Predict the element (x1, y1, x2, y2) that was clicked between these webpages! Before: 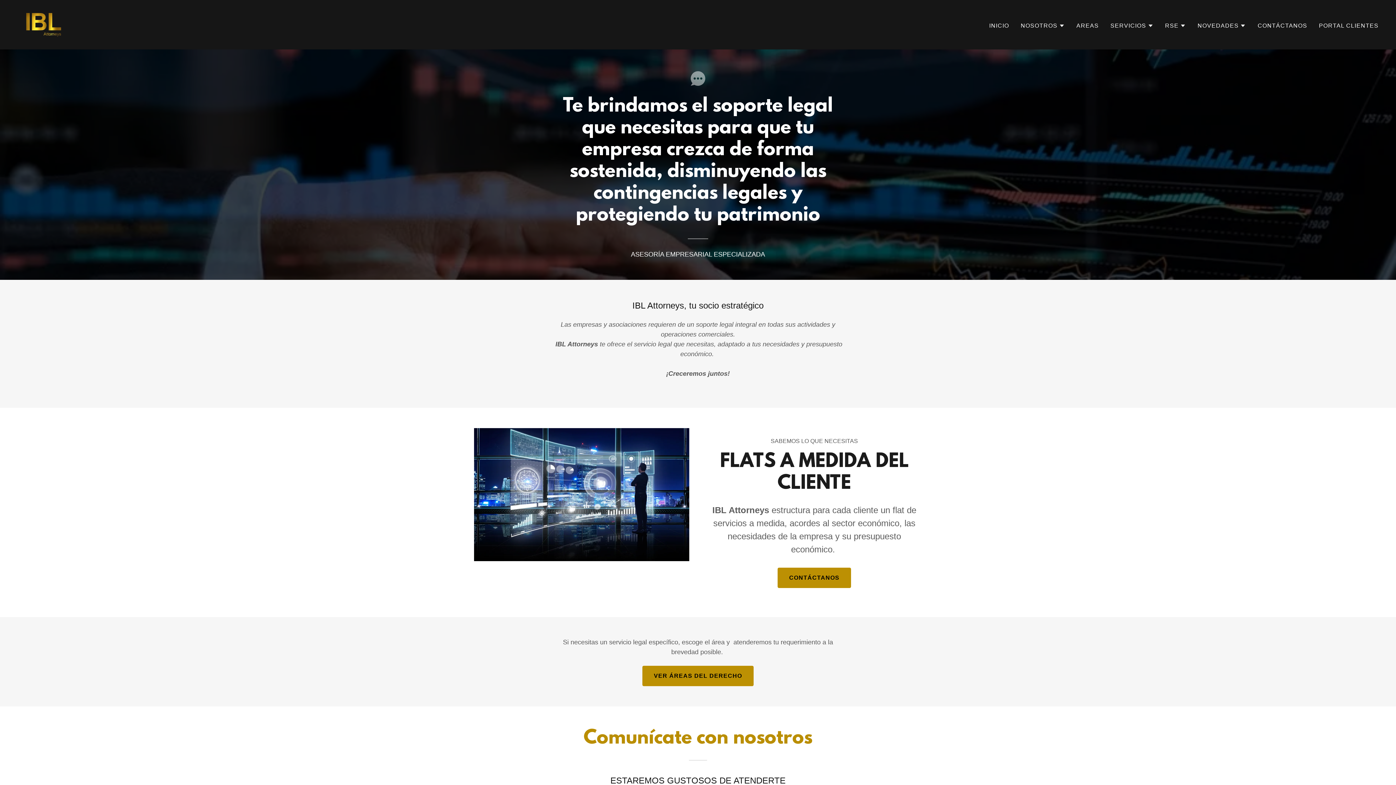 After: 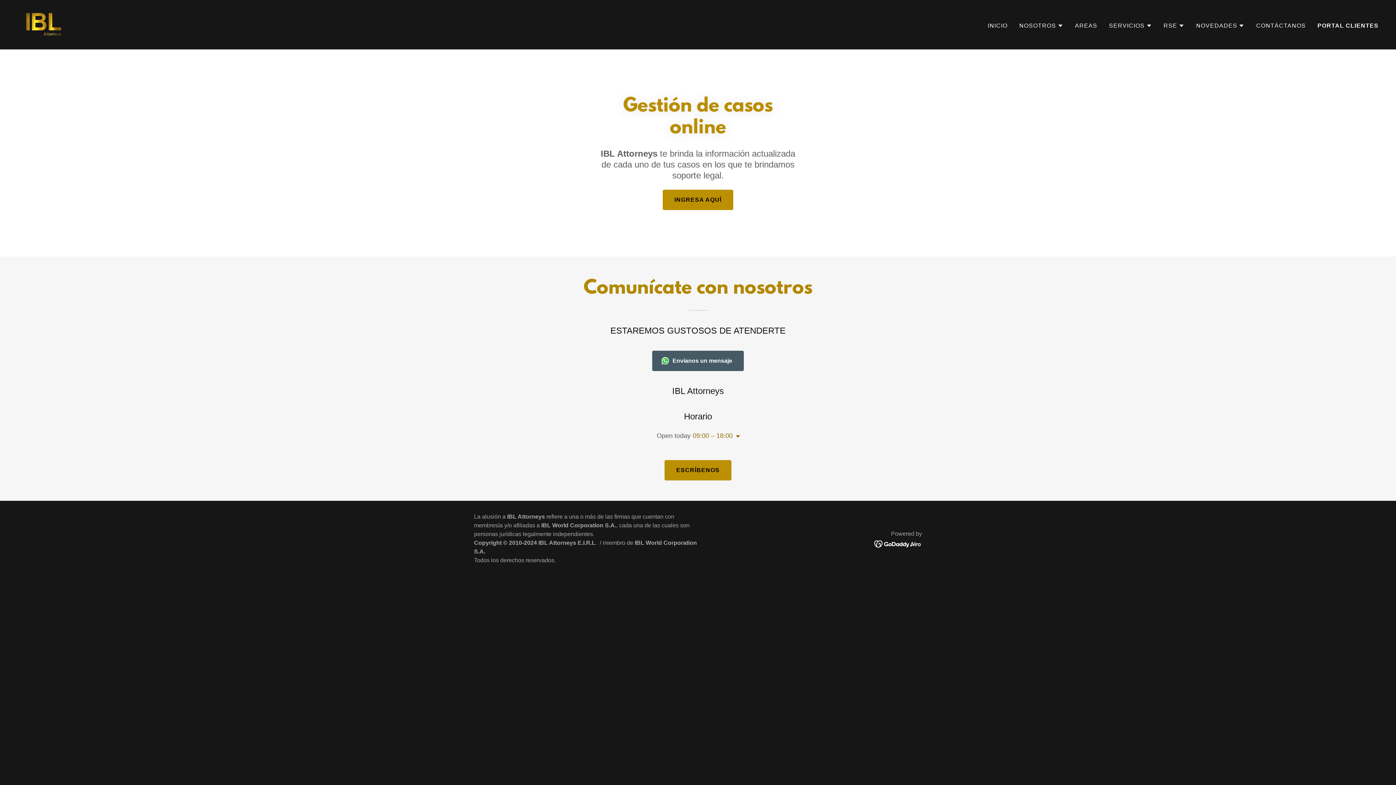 Action: bbox: (1317, 19, 1381, 32) label: PORTAL CLIENTES